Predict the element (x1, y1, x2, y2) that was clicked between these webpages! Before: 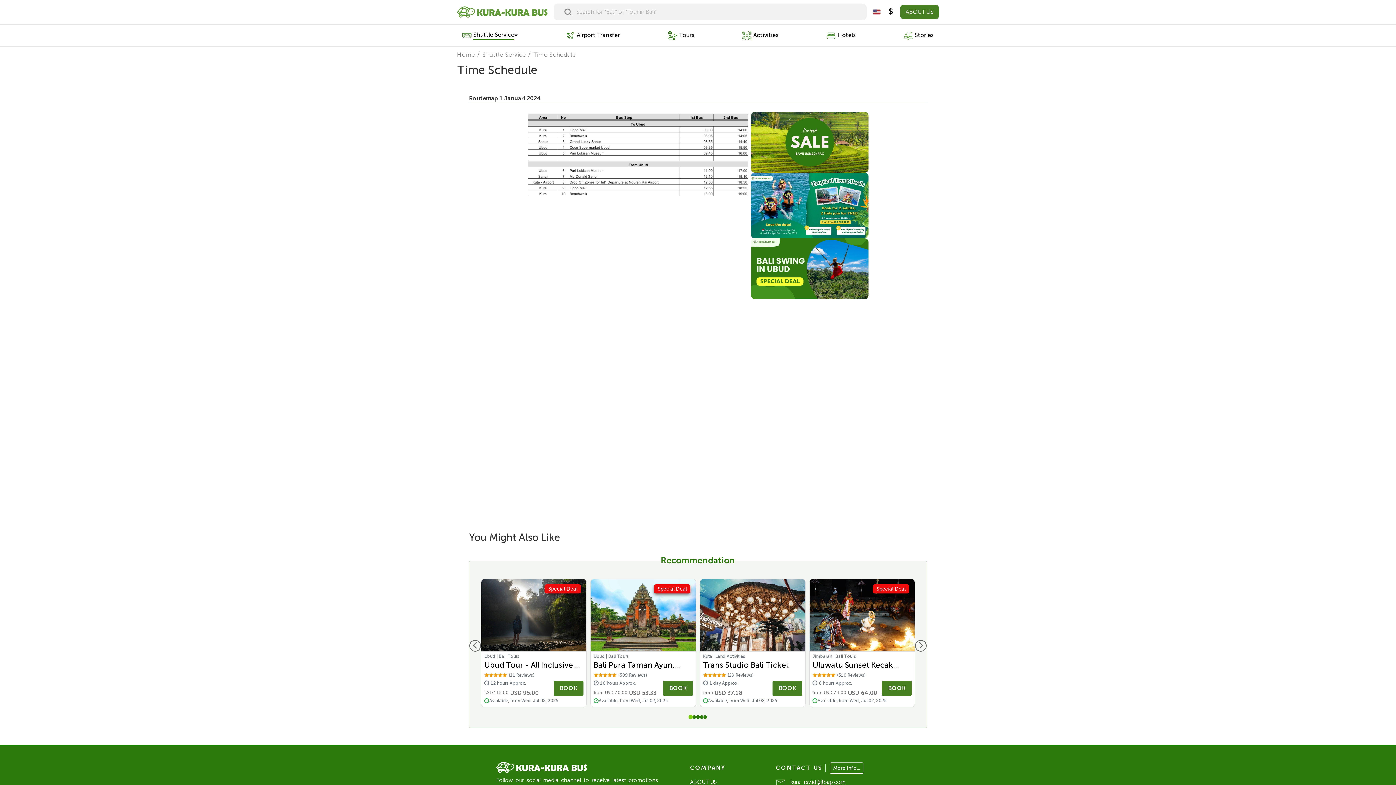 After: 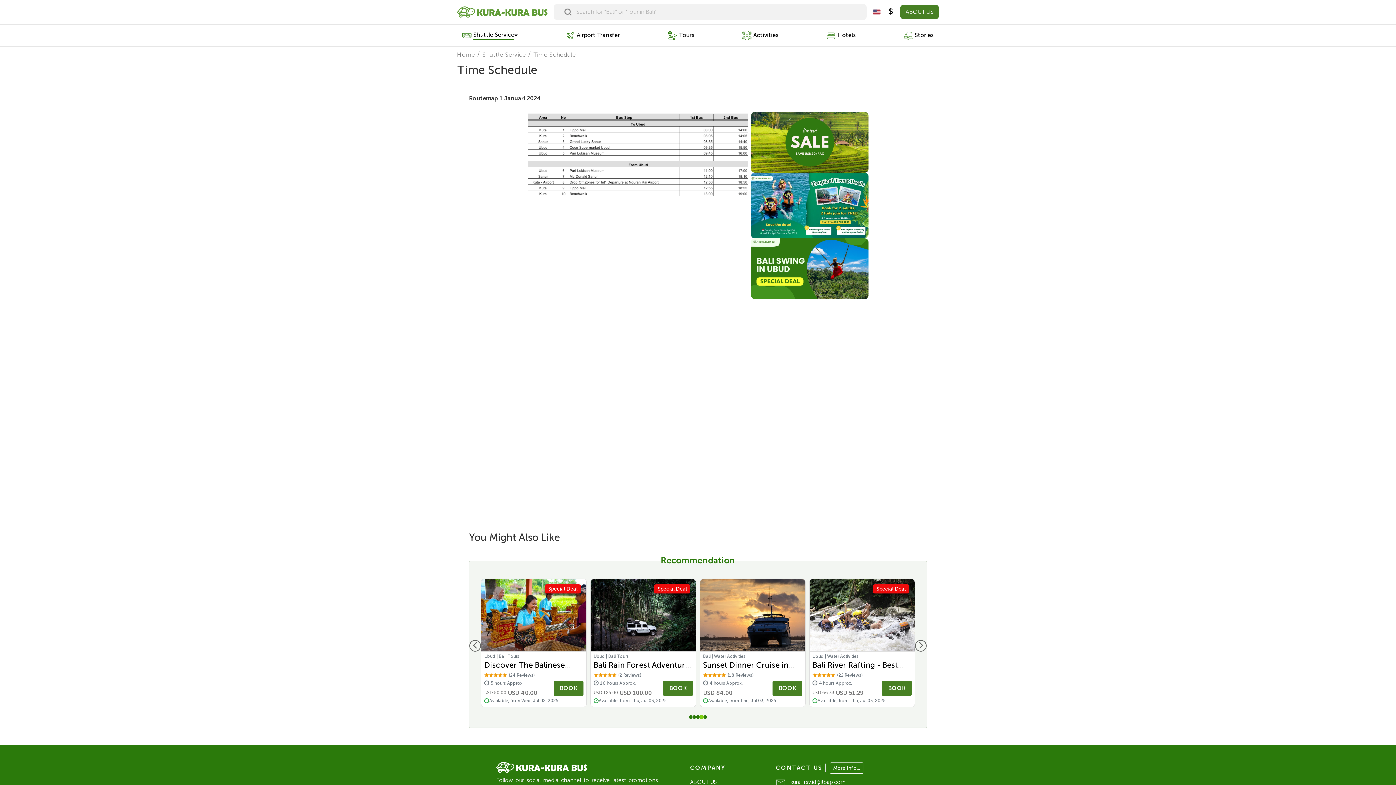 Action: bbox: (700, 715, 703, 719)